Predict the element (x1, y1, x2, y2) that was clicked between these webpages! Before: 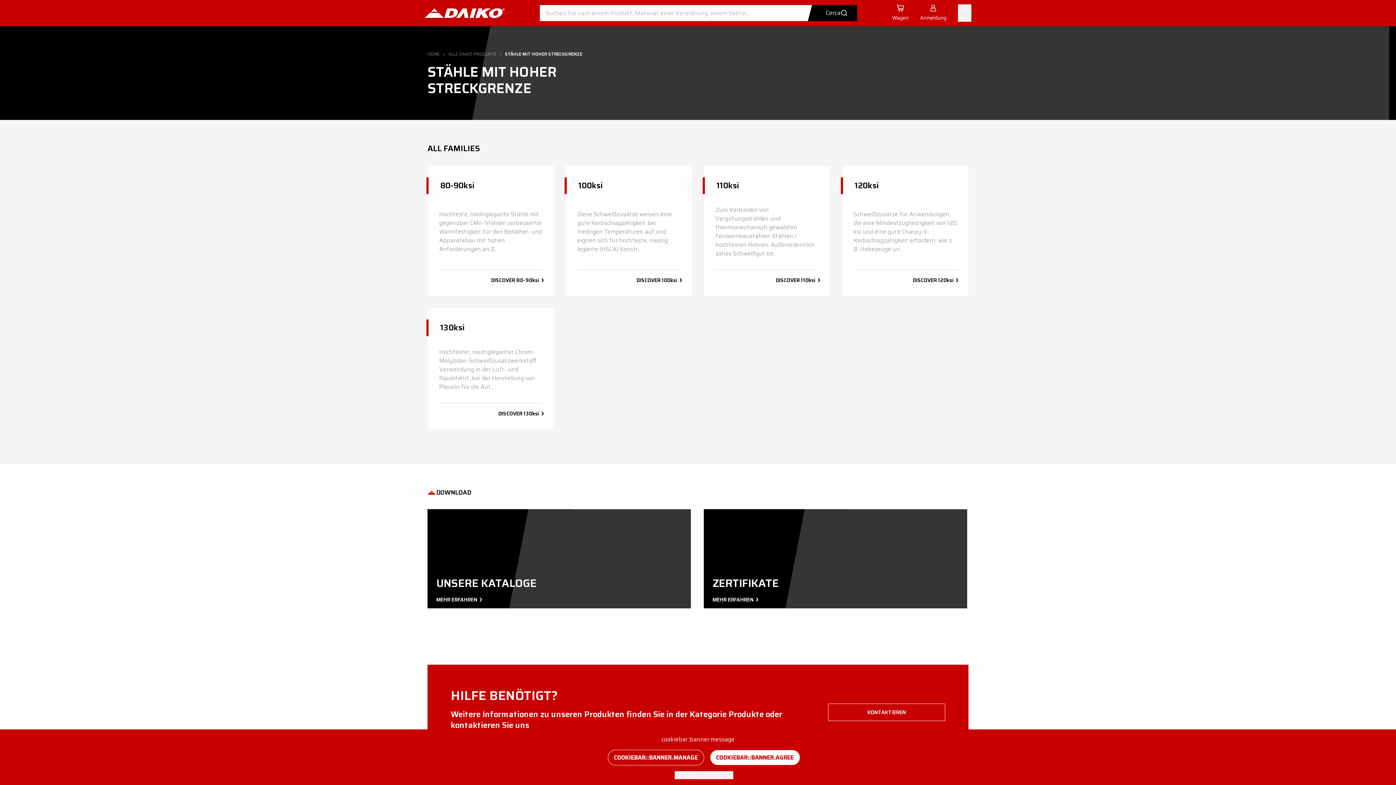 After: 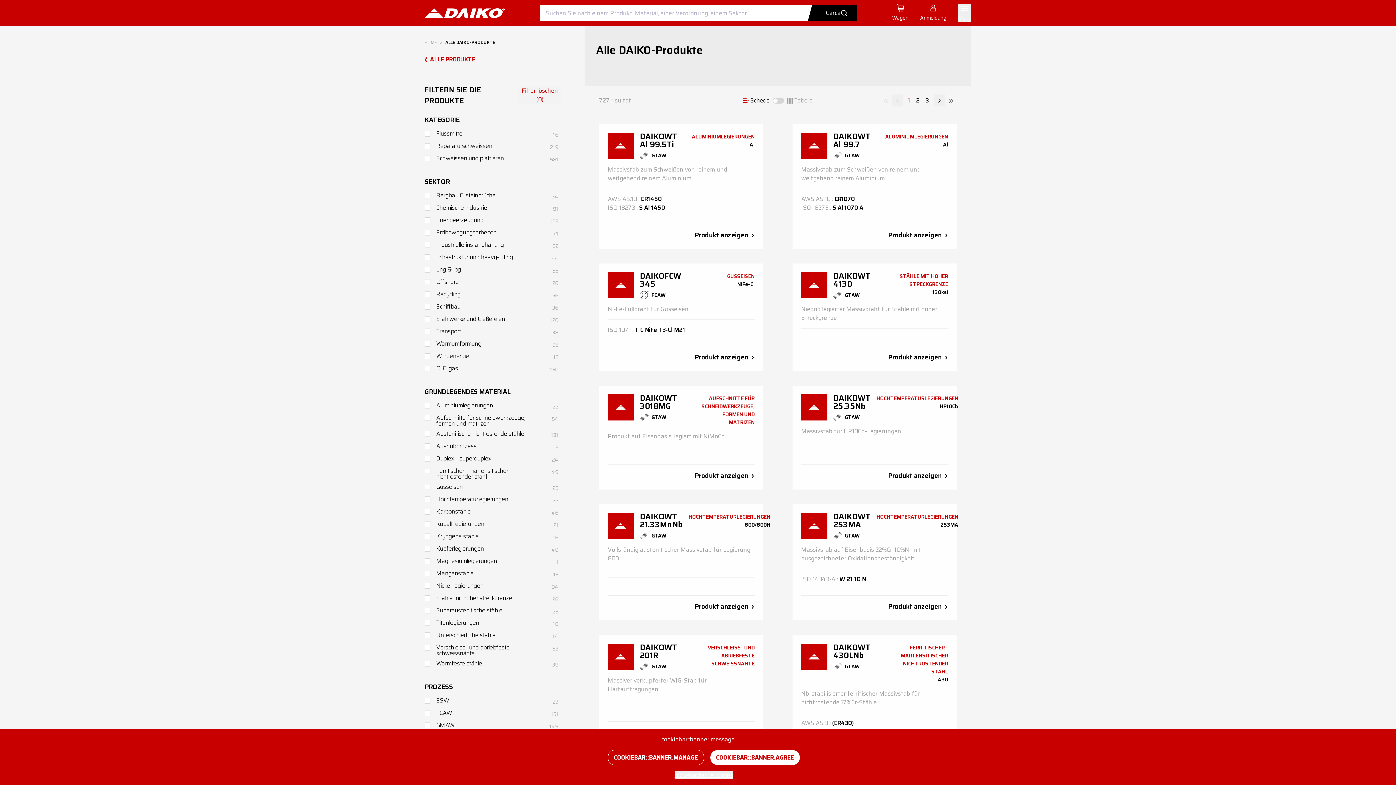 Action: bbox: (448, 50, 496, 57) label: ALLE DAIKO-PRODUKTE